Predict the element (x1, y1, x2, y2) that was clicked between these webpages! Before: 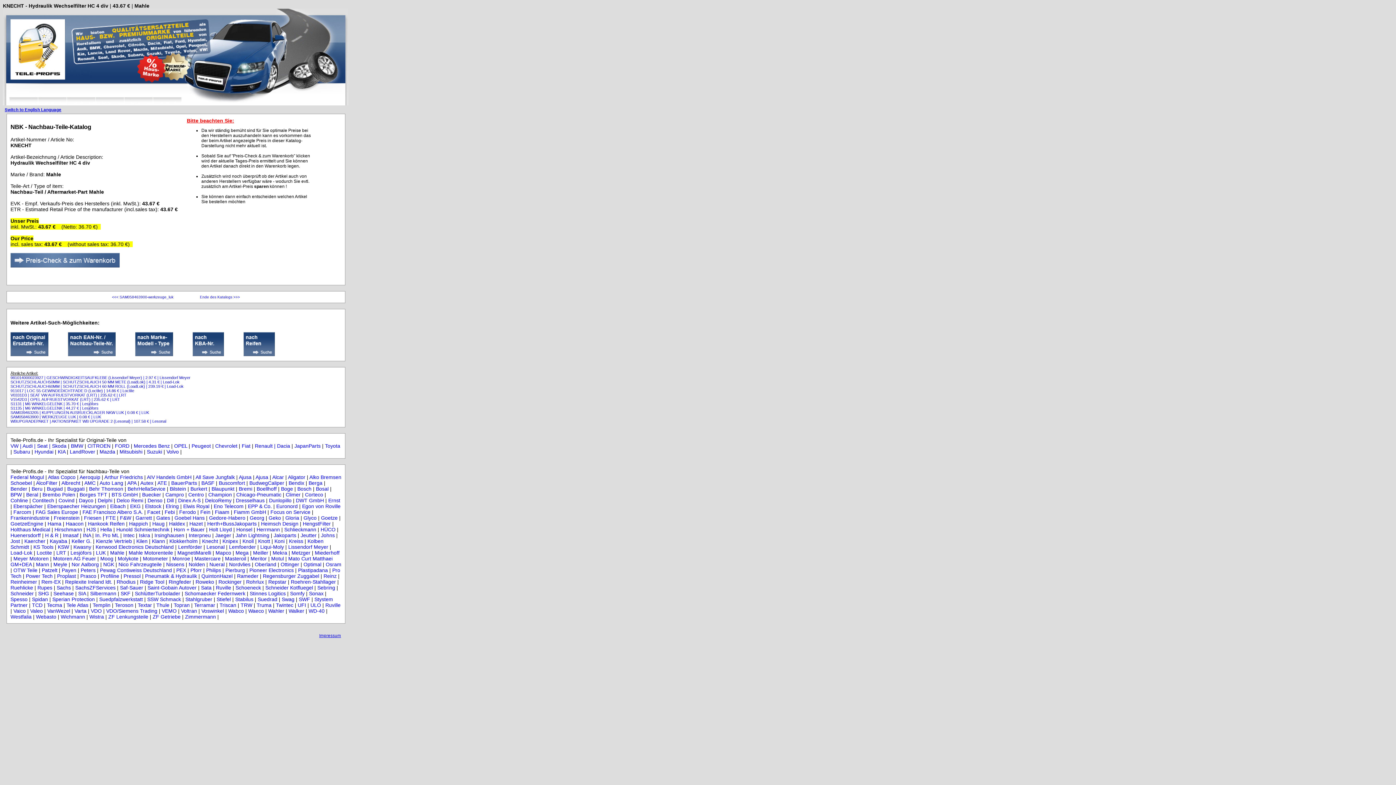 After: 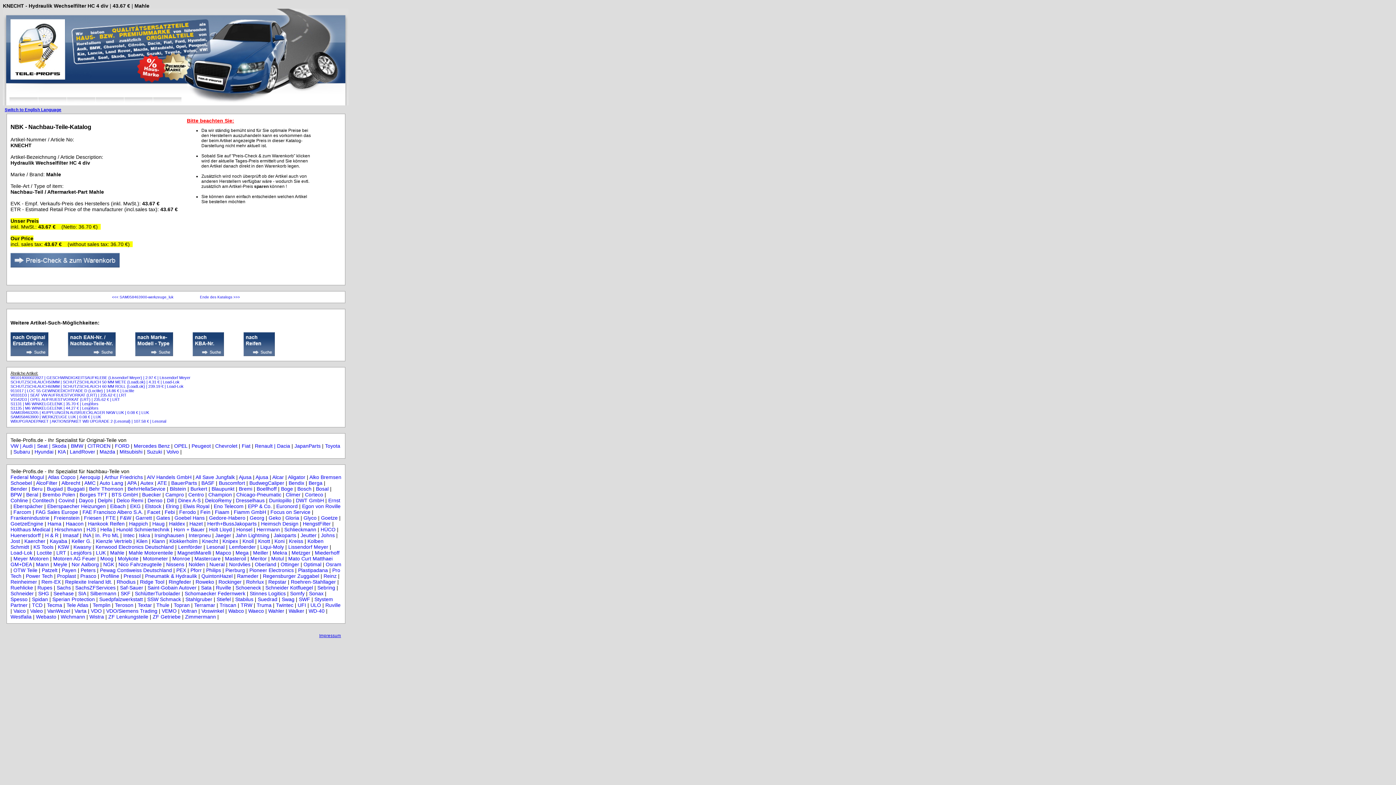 Action: label: Mitsubishi bbox: (119, 449, 142, 454)